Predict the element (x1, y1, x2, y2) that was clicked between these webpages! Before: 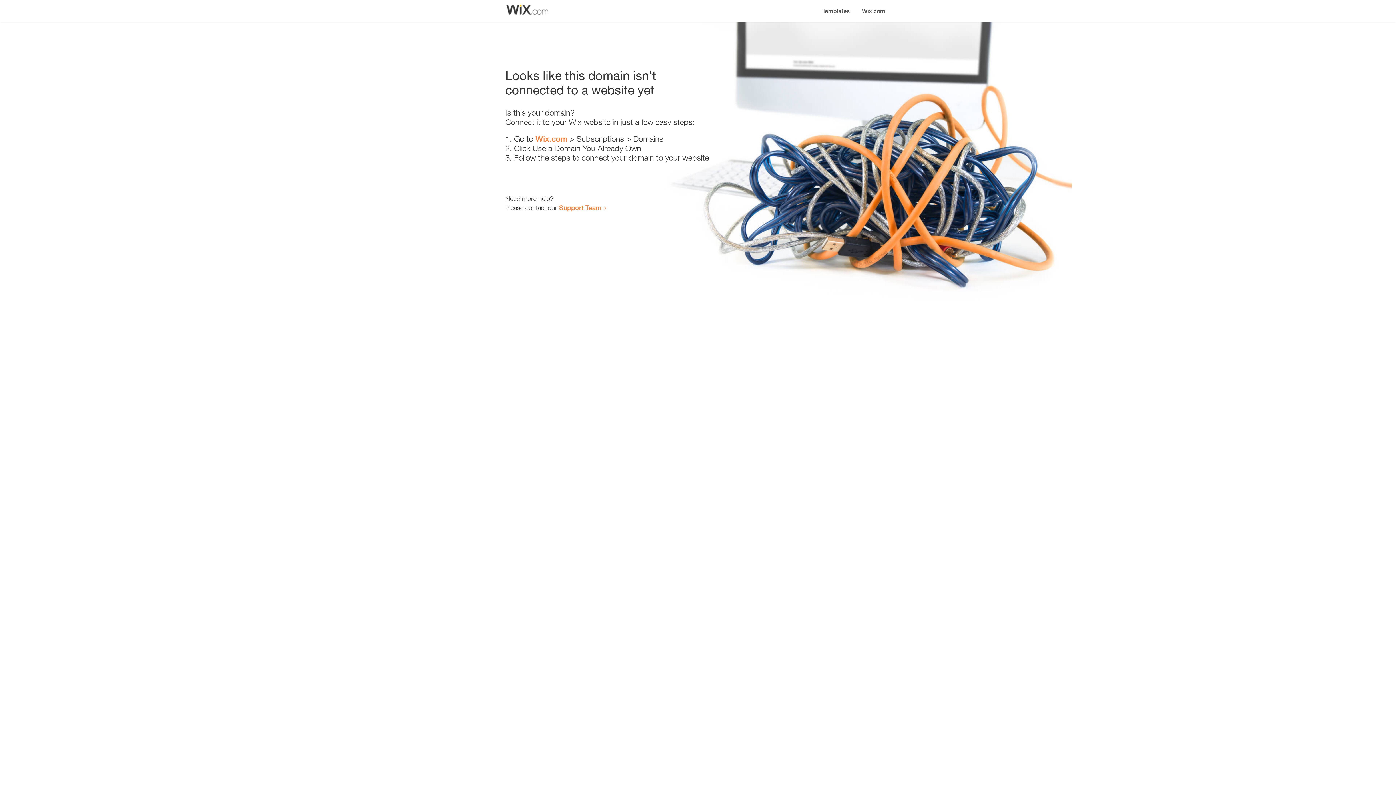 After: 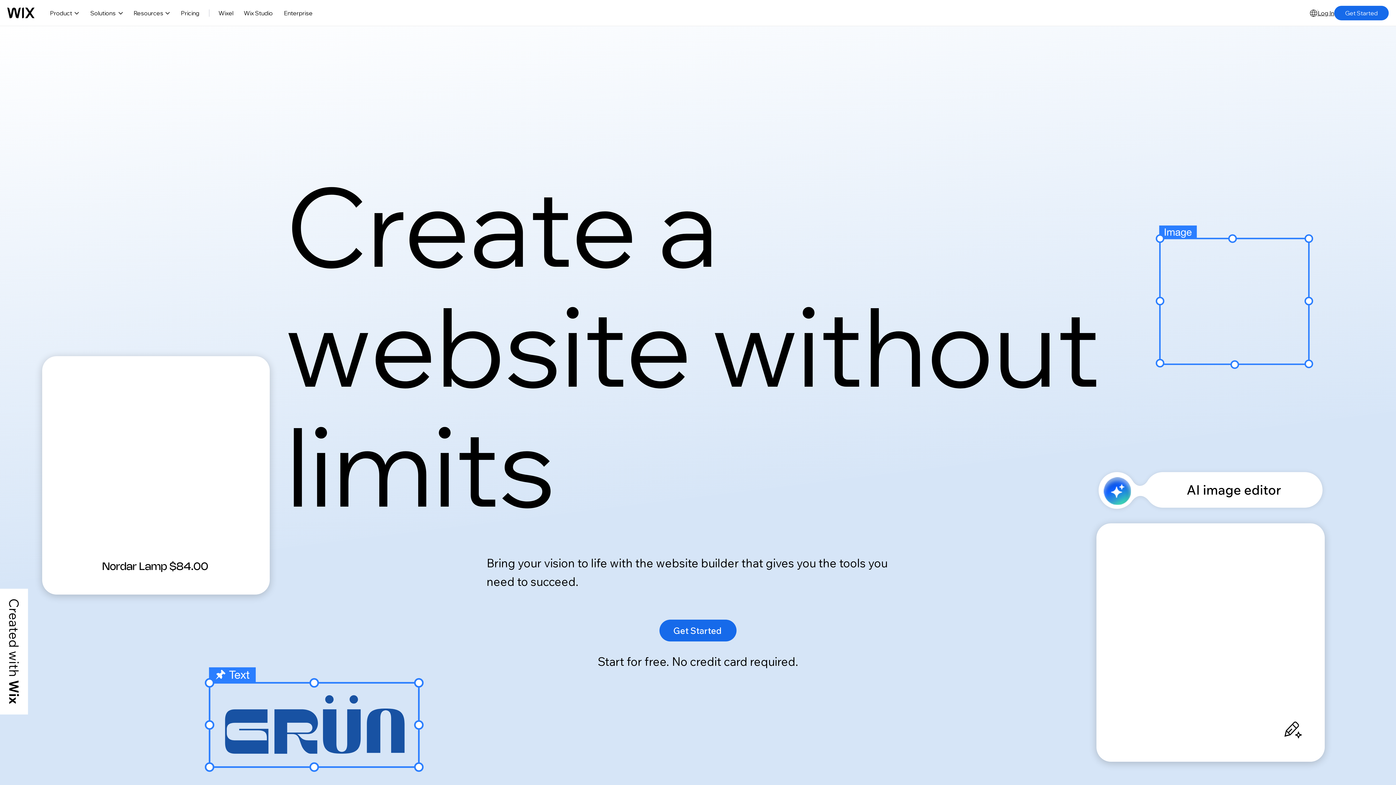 Action: bbox: (856, 0, 890, 14) label: Wix.com